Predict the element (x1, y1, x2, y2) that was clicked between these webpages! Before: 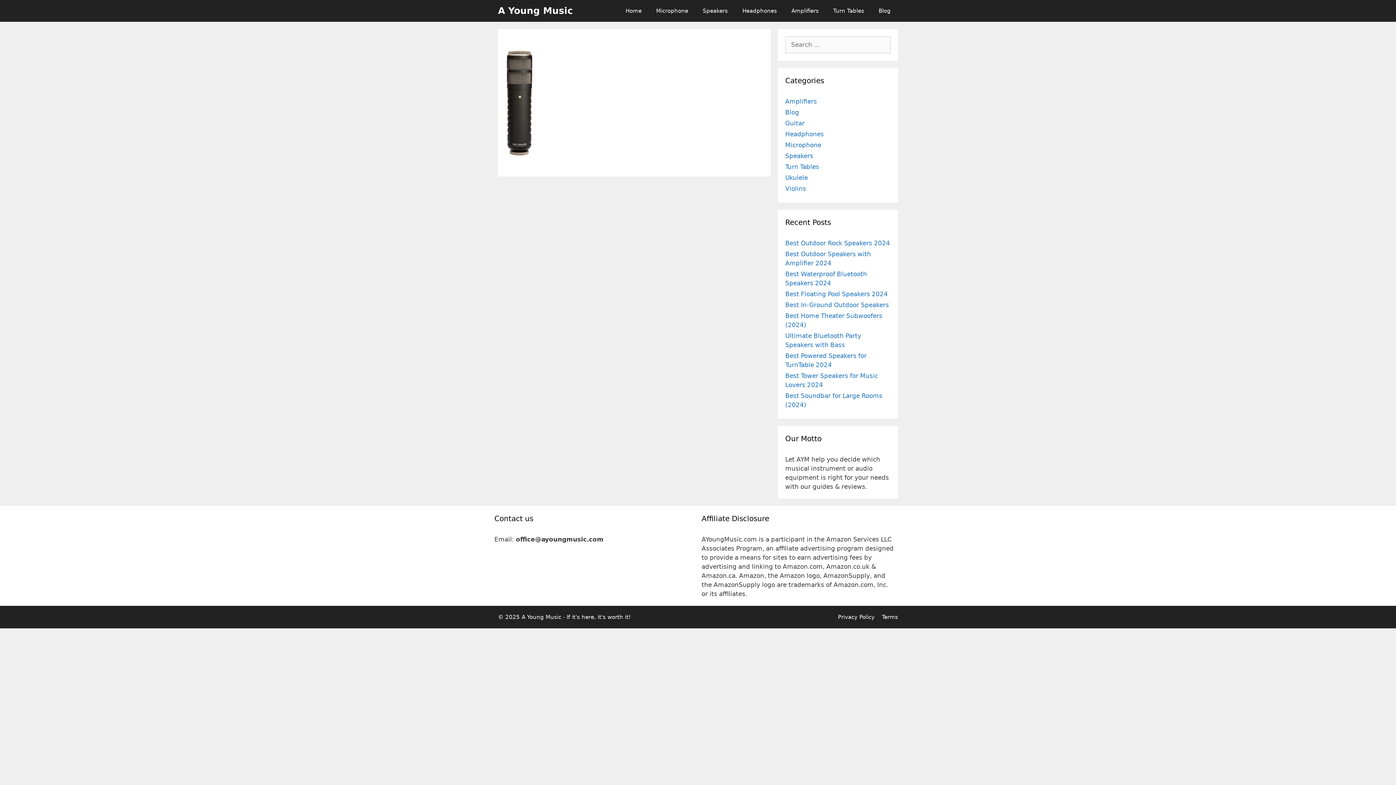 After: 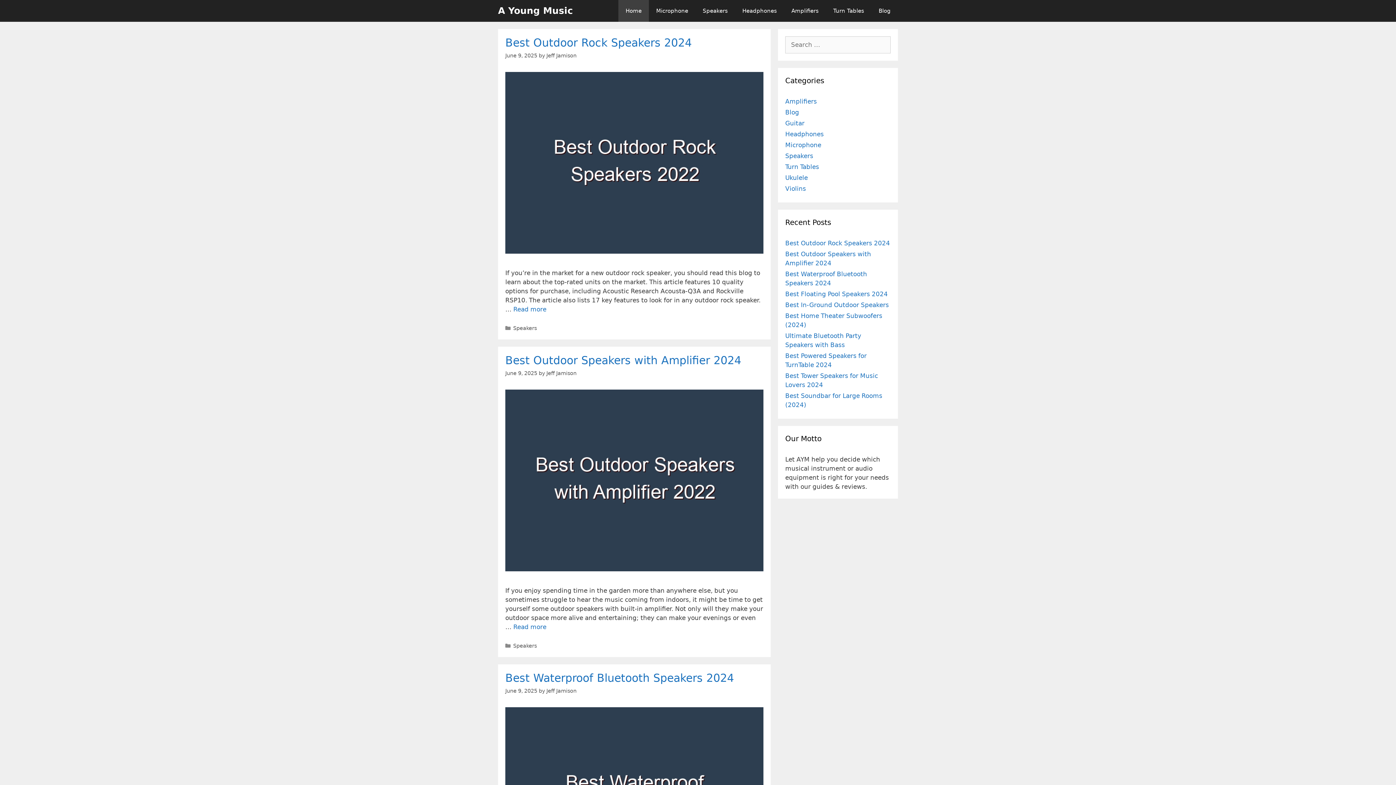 Action: label: A Young Music bbox: (498, 0, 573, 21)